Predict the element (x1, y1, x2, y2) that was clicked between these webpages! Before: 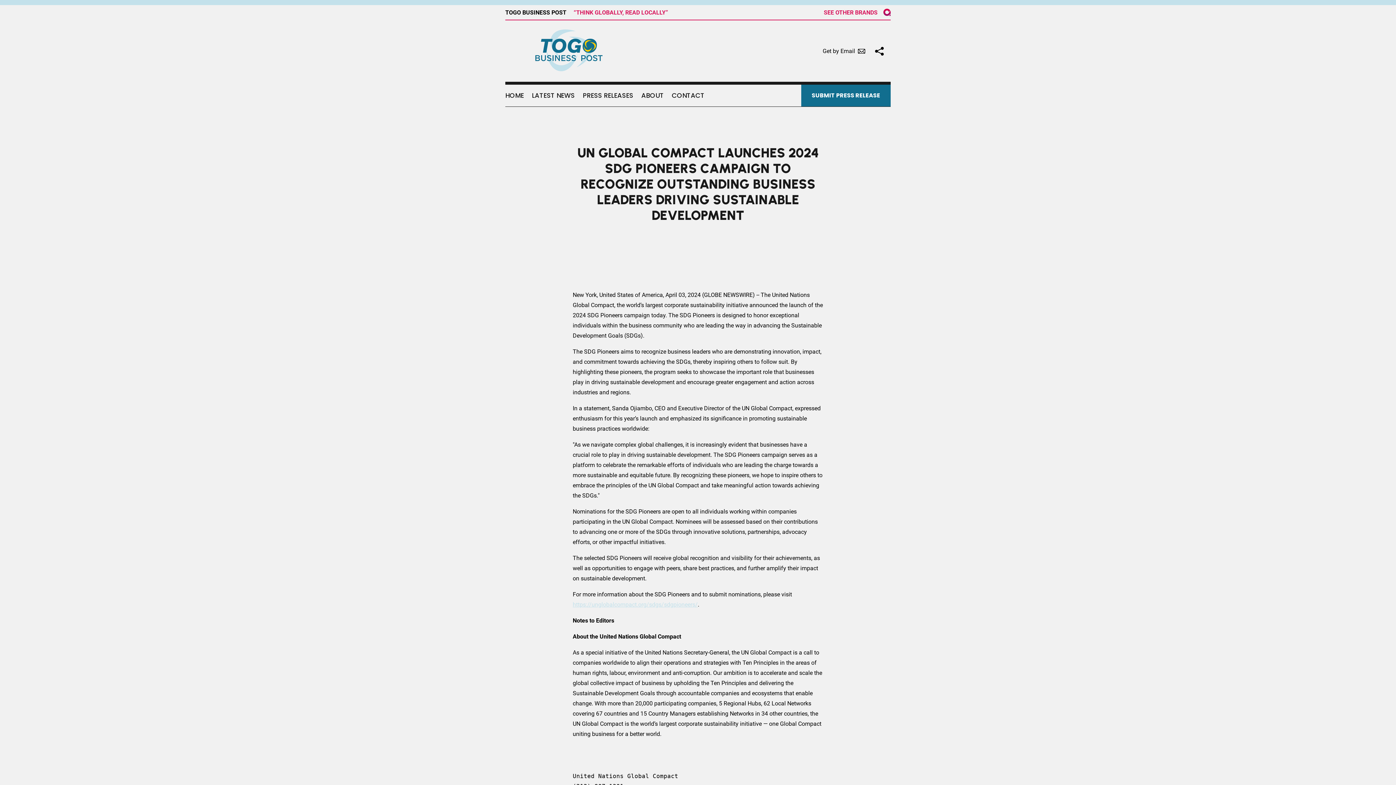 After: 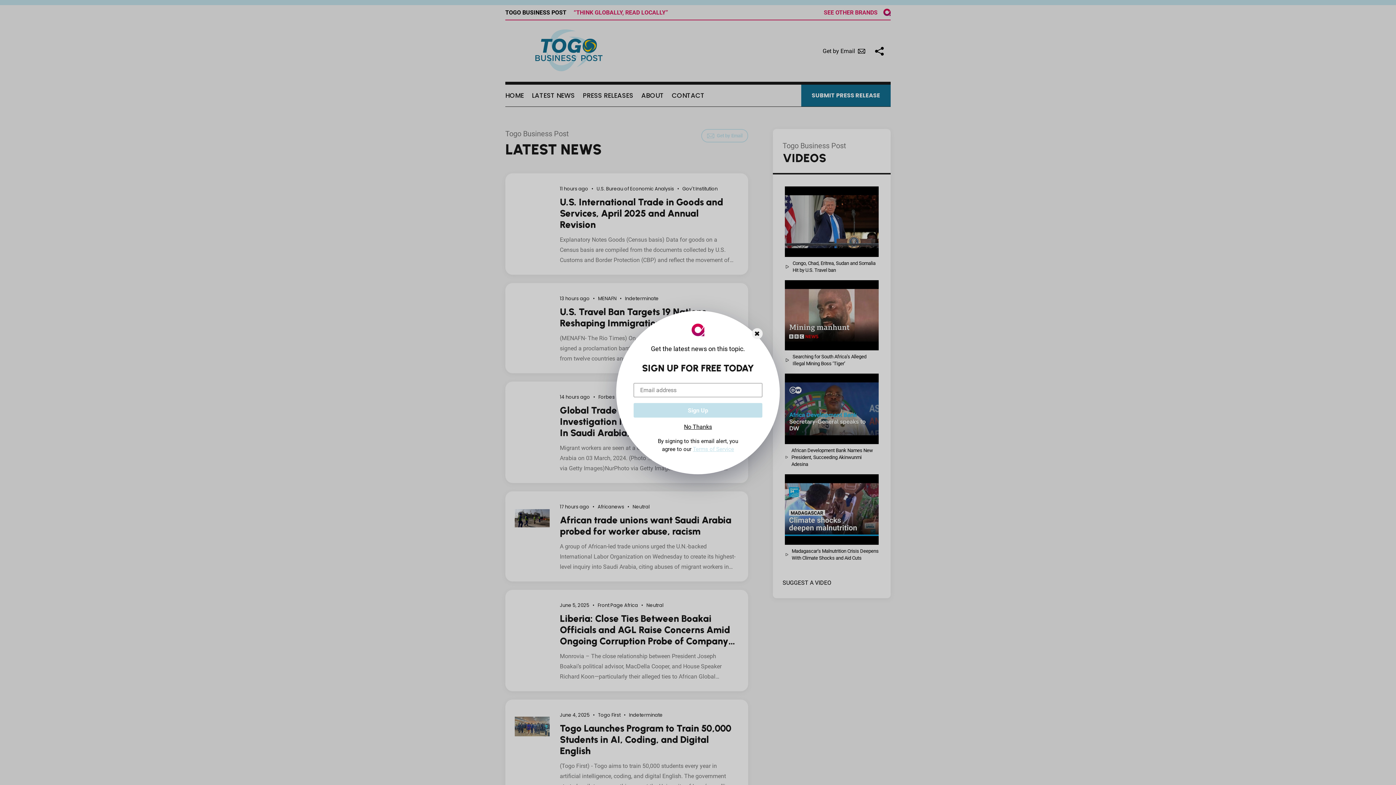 Action: bbox: (505, 84, 524, 106) label: HOME